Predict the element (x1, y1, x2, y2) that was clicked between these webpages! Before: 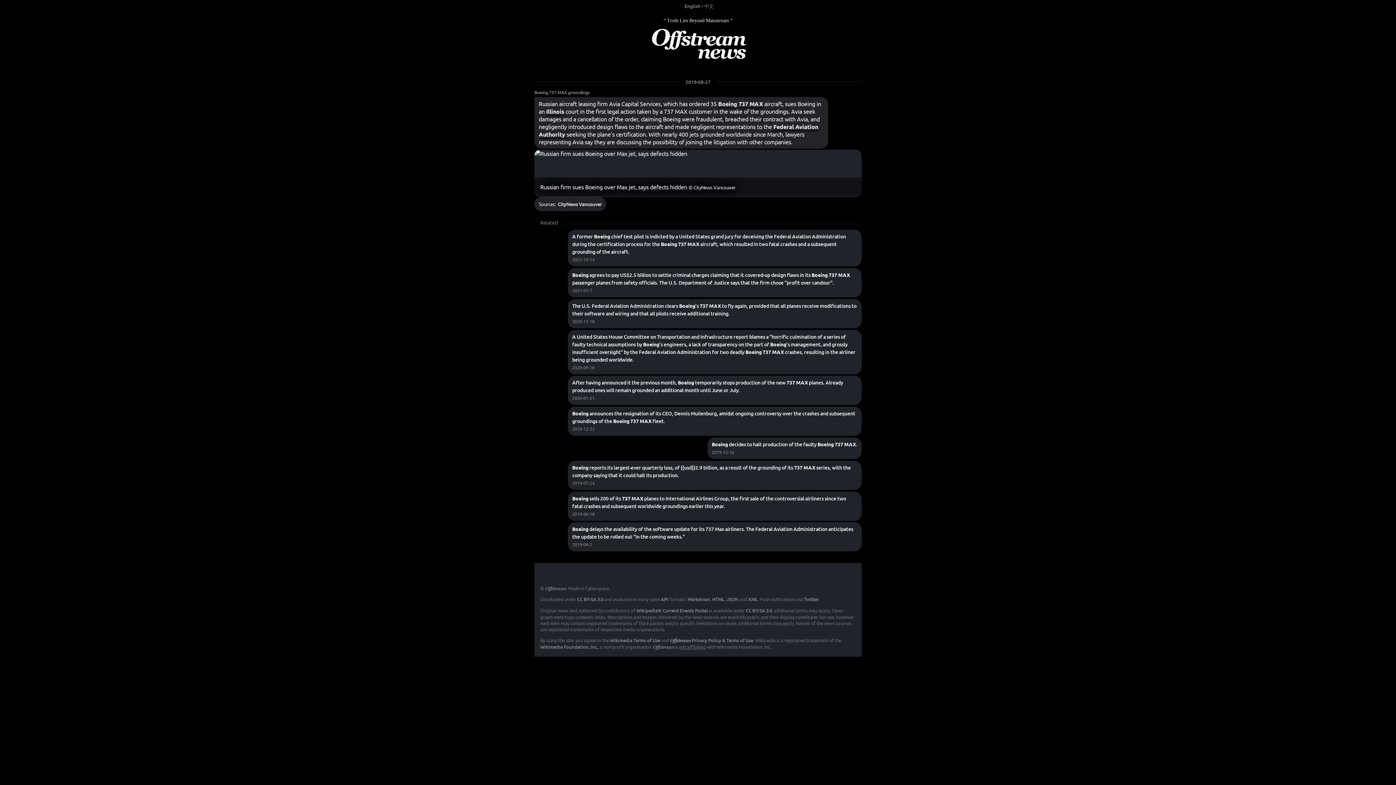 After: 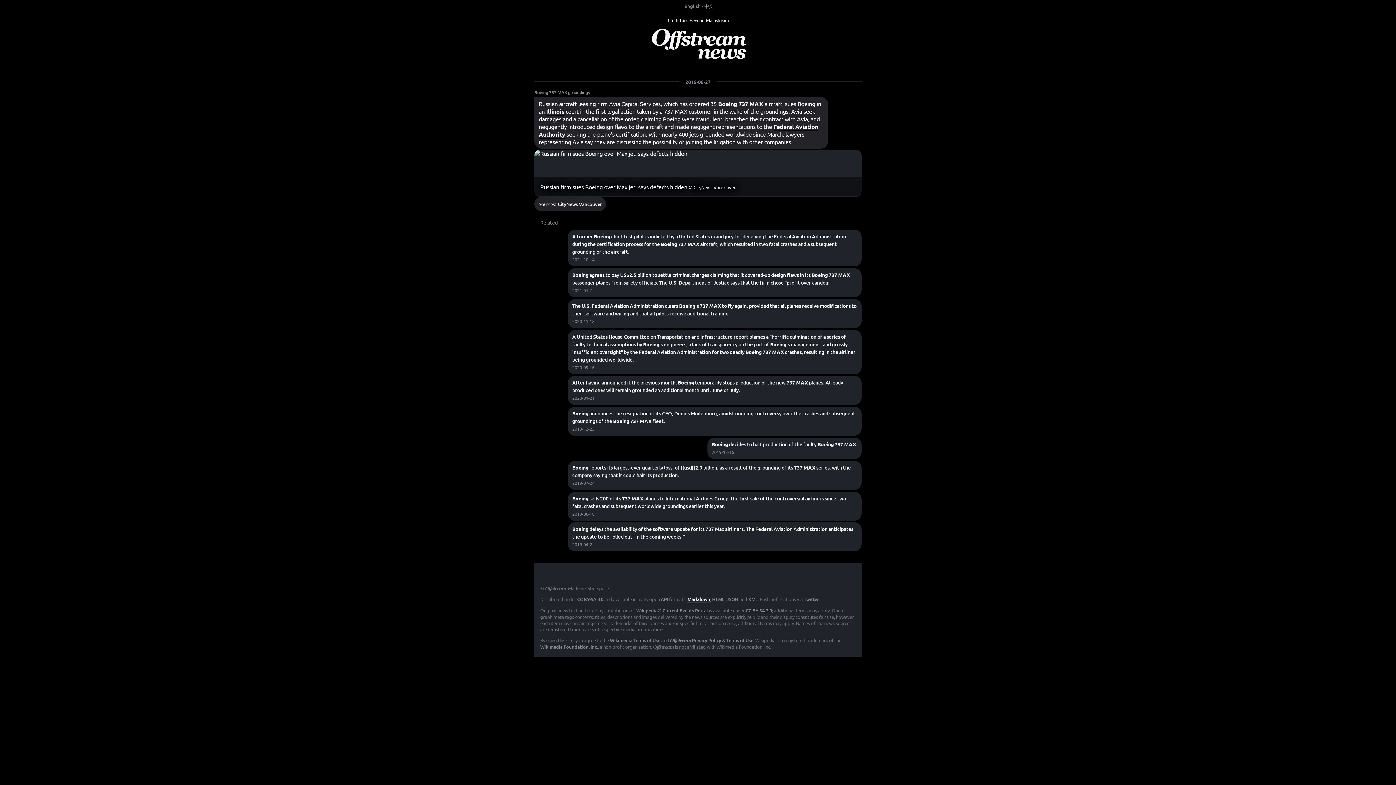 Action: bbox: (687, 596, 710, 603) label: Markdown